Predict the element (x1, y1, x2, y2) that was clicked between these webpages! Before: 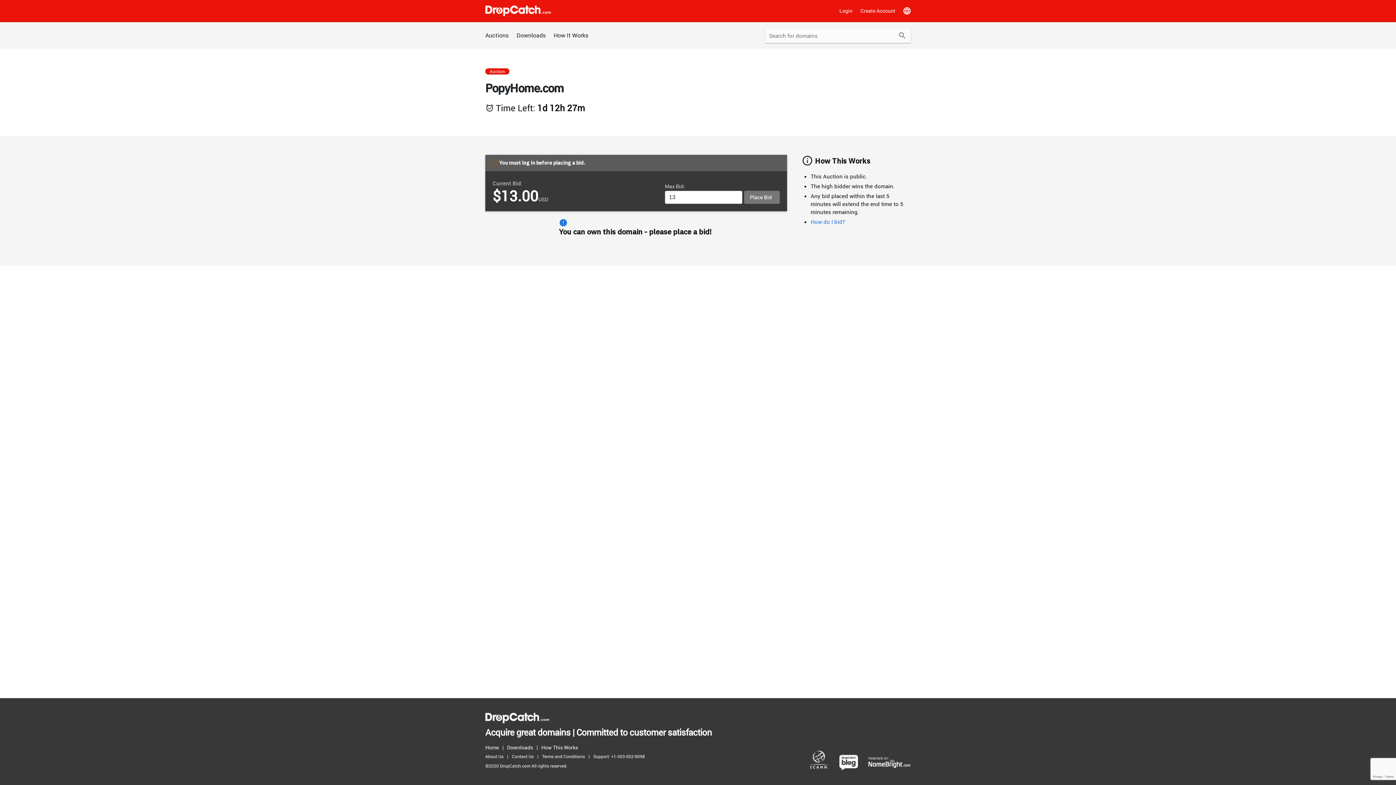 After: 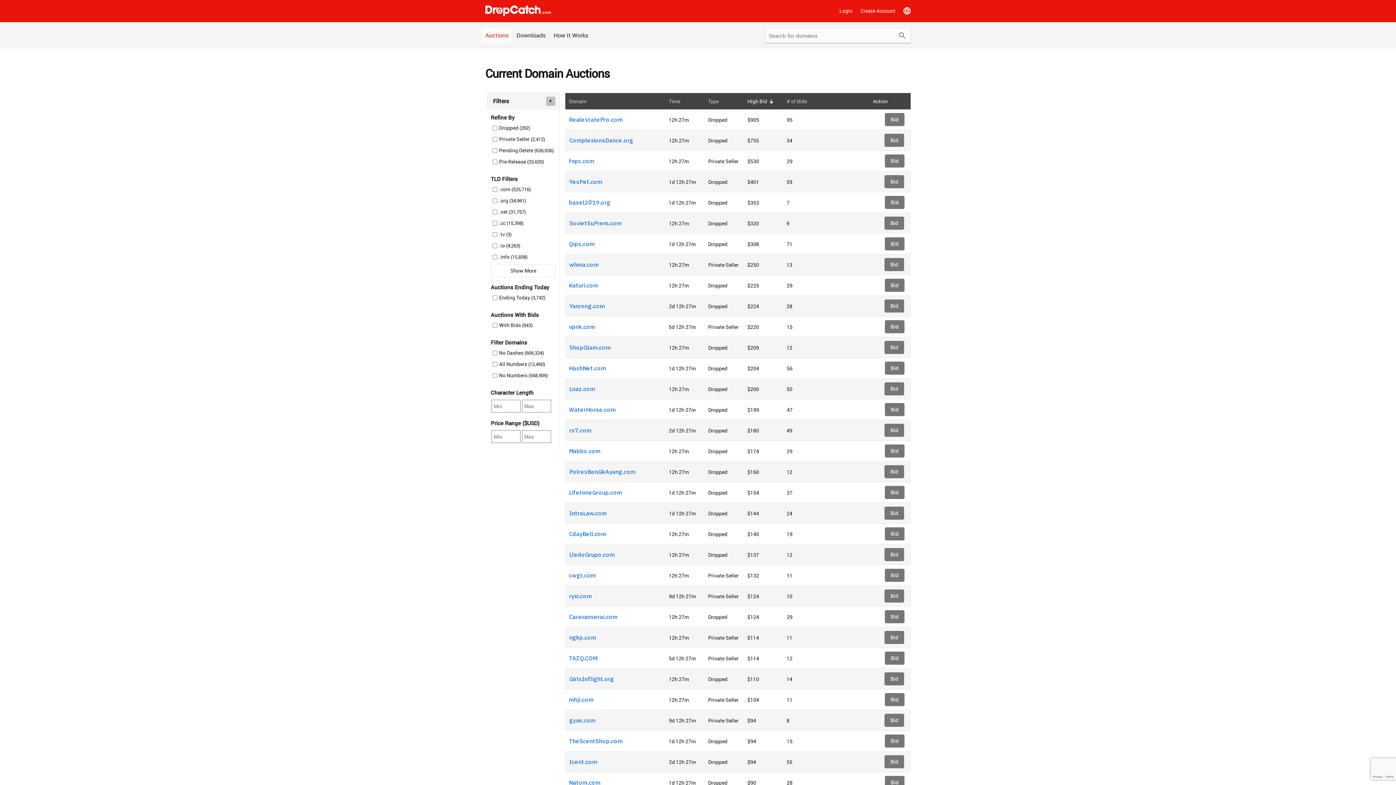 Action: bbox: (485, 743, 502, 752) label: Home